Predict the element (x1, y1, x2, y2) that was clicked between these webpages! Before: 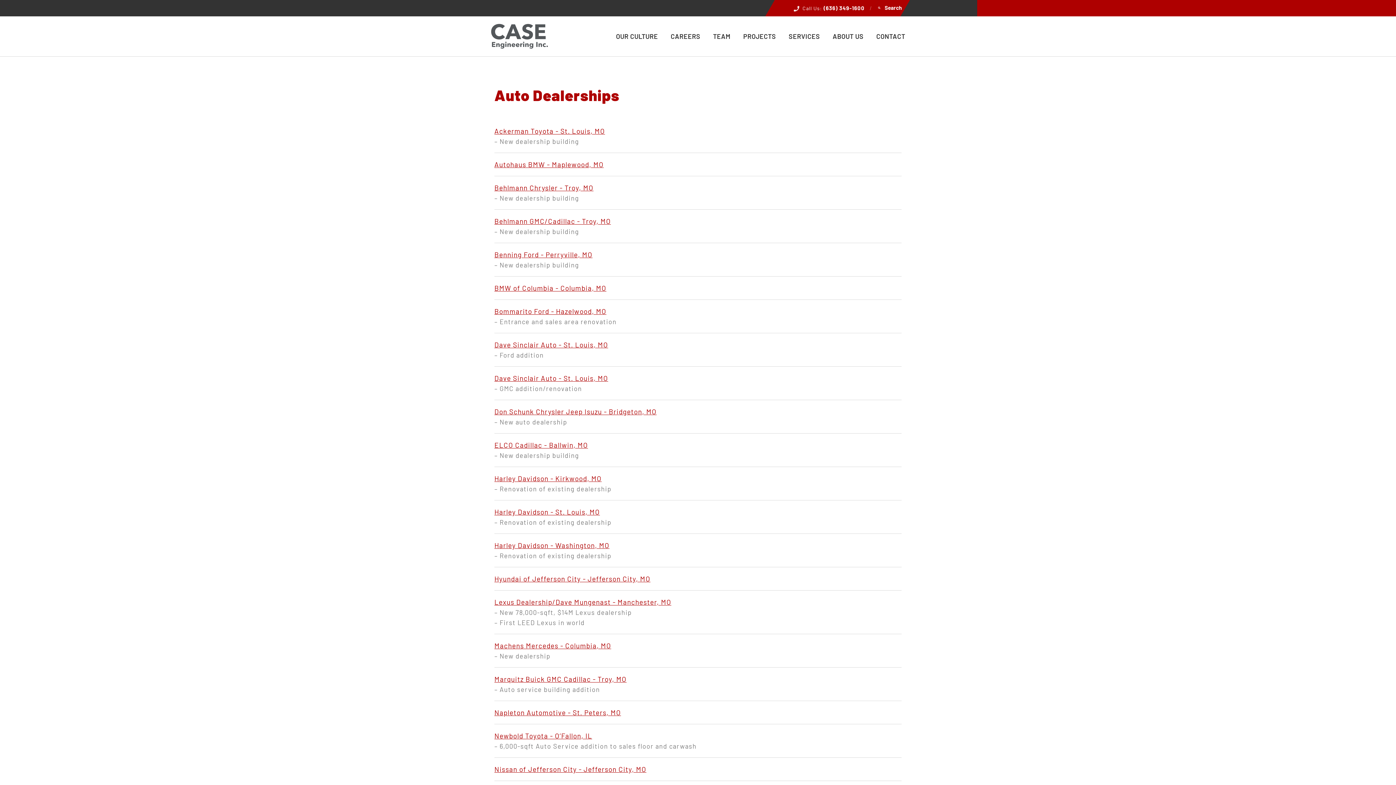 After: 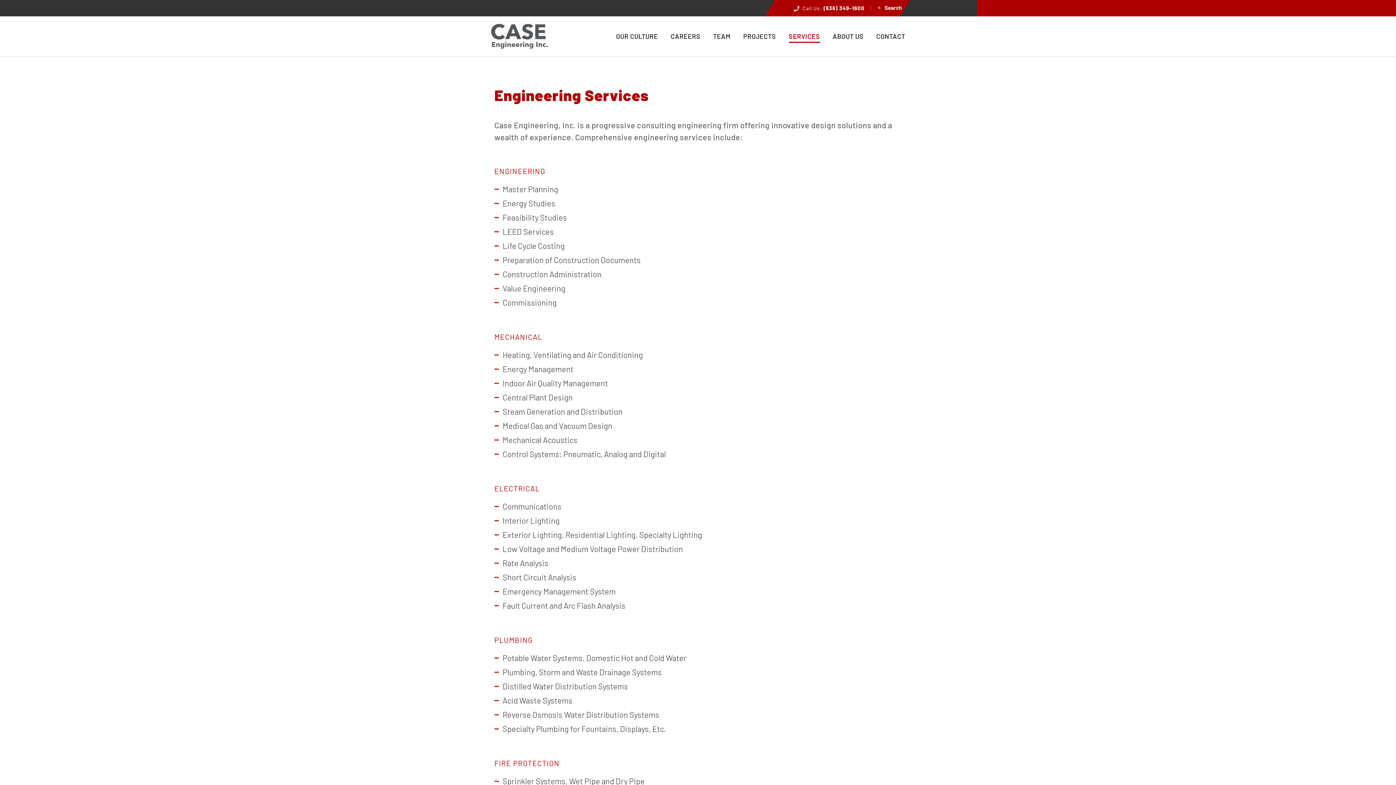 Action: label: SERVICES bbox: (788, 29, 820, 42)